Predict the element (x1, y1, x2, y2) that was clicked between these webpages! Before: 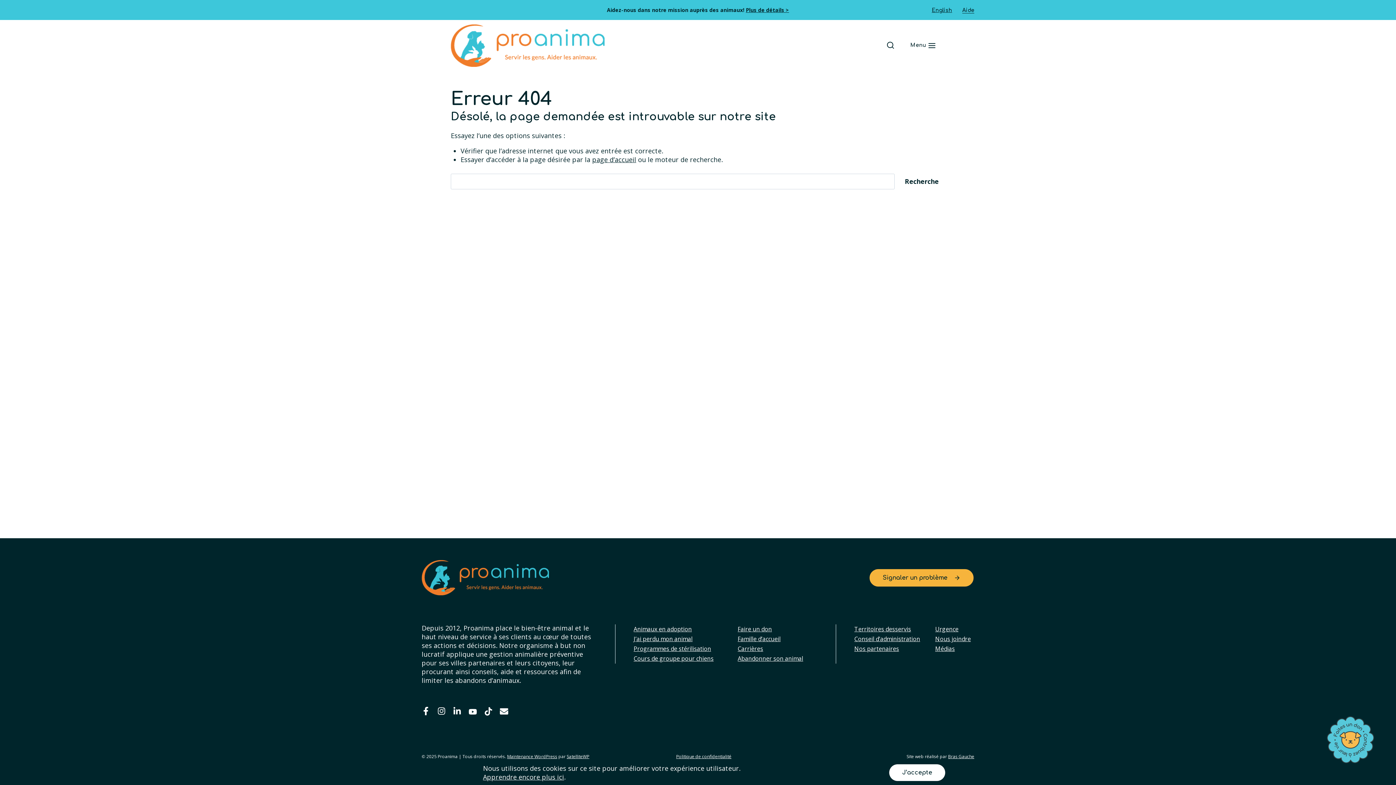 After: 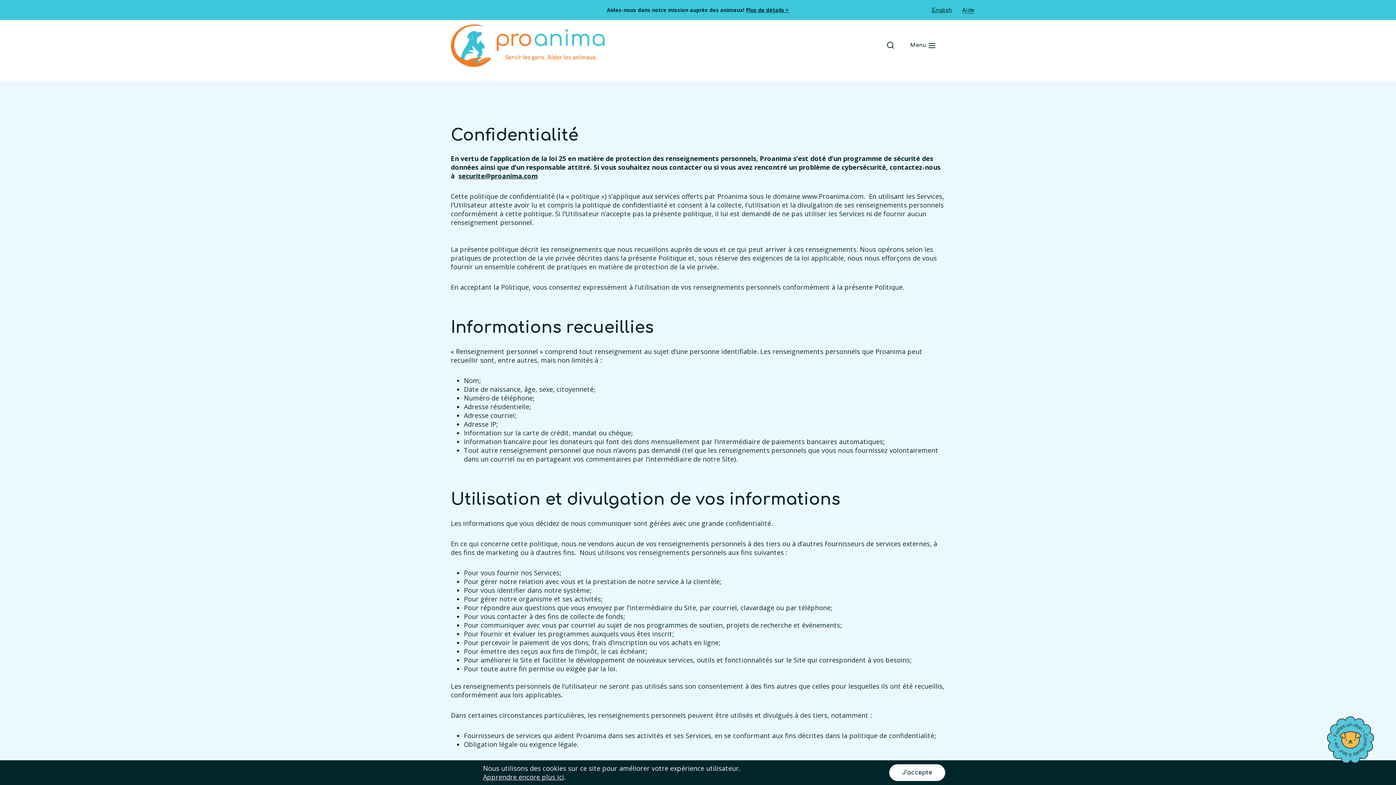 Action: label: Politique de confidentialité bbox: (676, 752, 804, 761)